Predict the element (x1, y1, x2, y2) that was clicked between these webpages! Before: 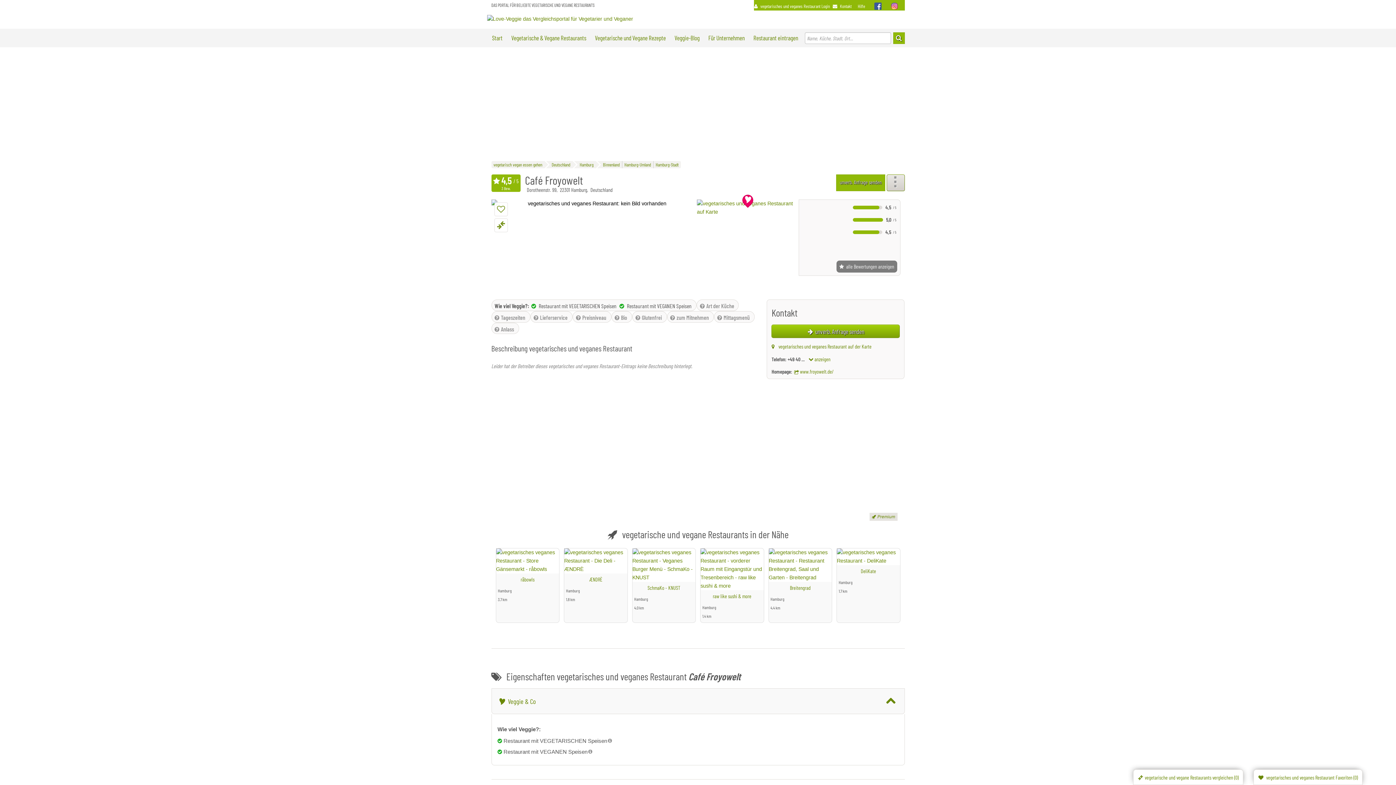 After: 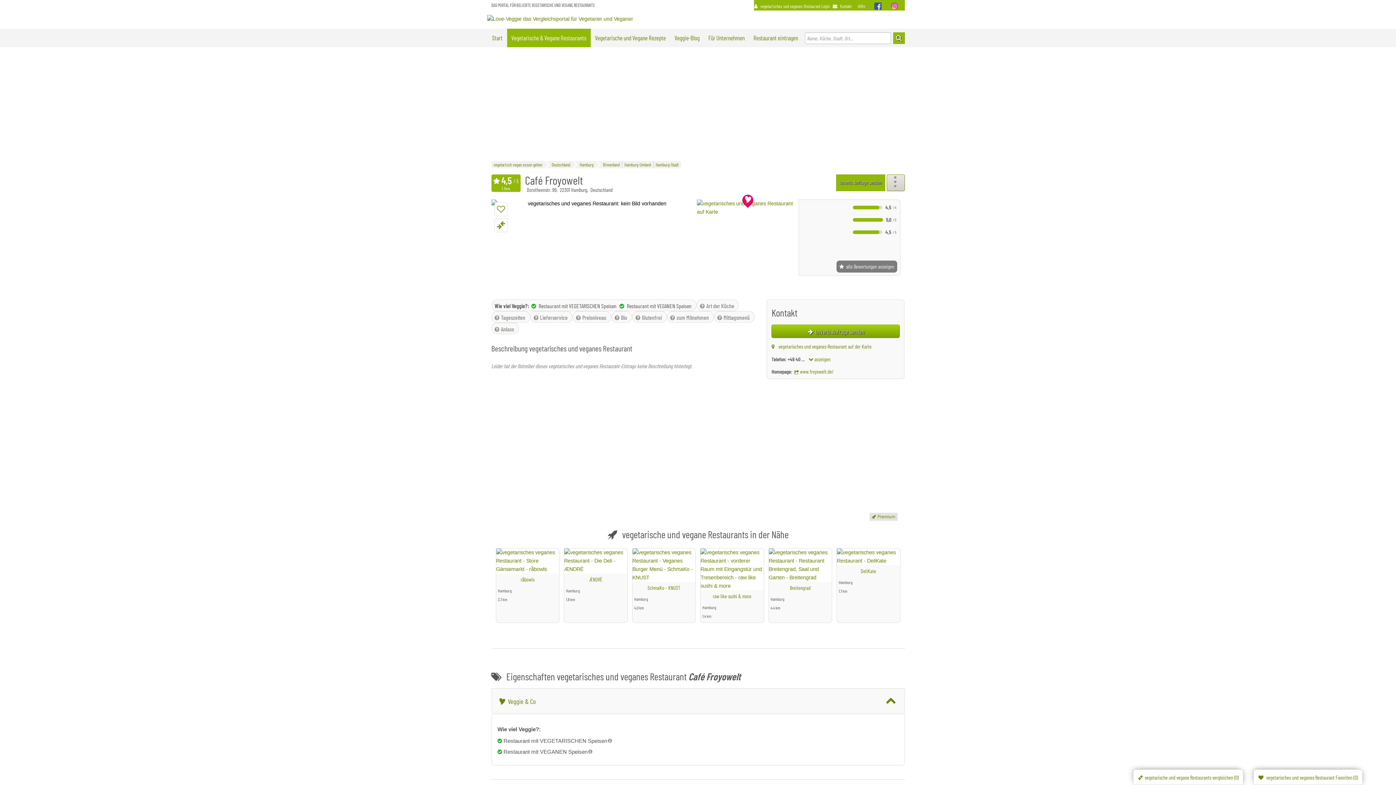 Action: bbox: (548, 47, 650, 47) label:  Restaurants in der Nähe